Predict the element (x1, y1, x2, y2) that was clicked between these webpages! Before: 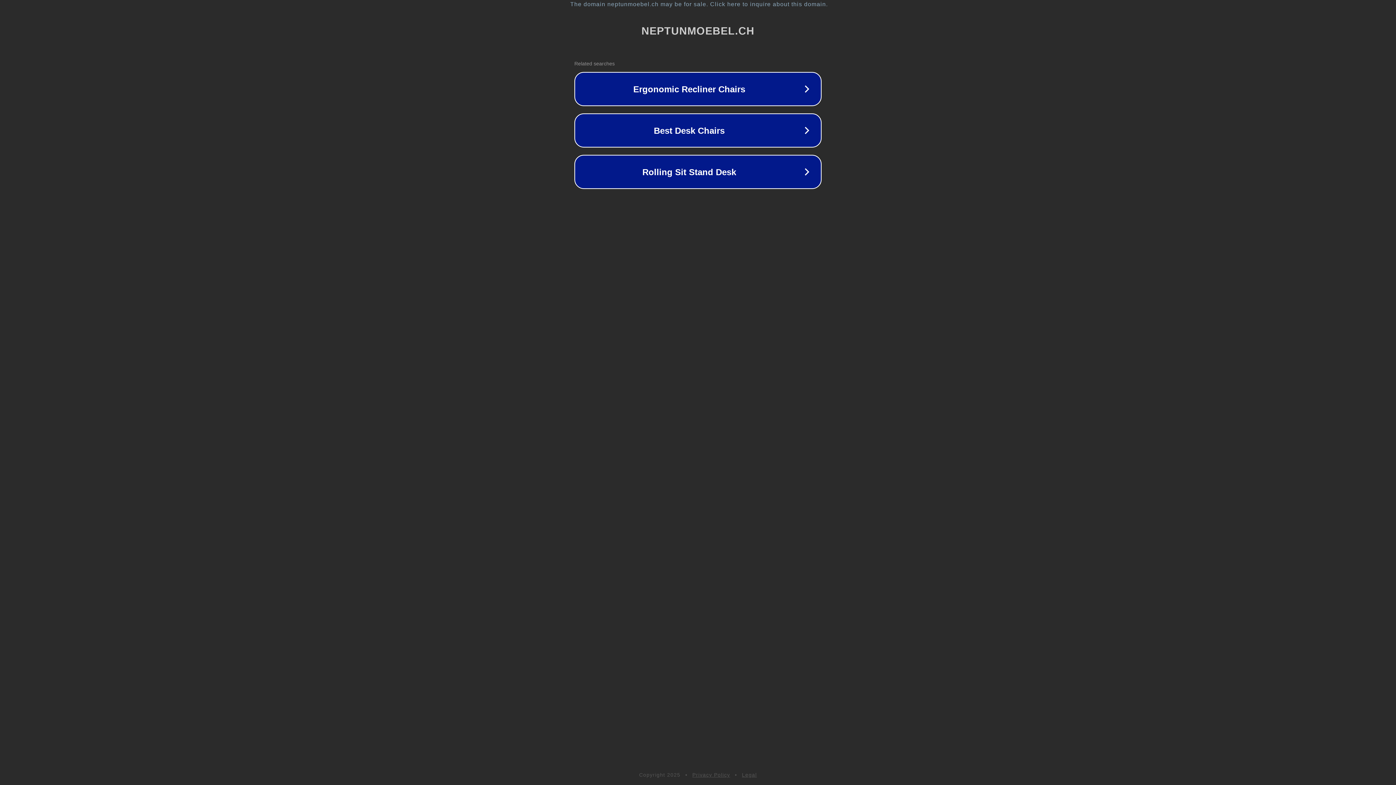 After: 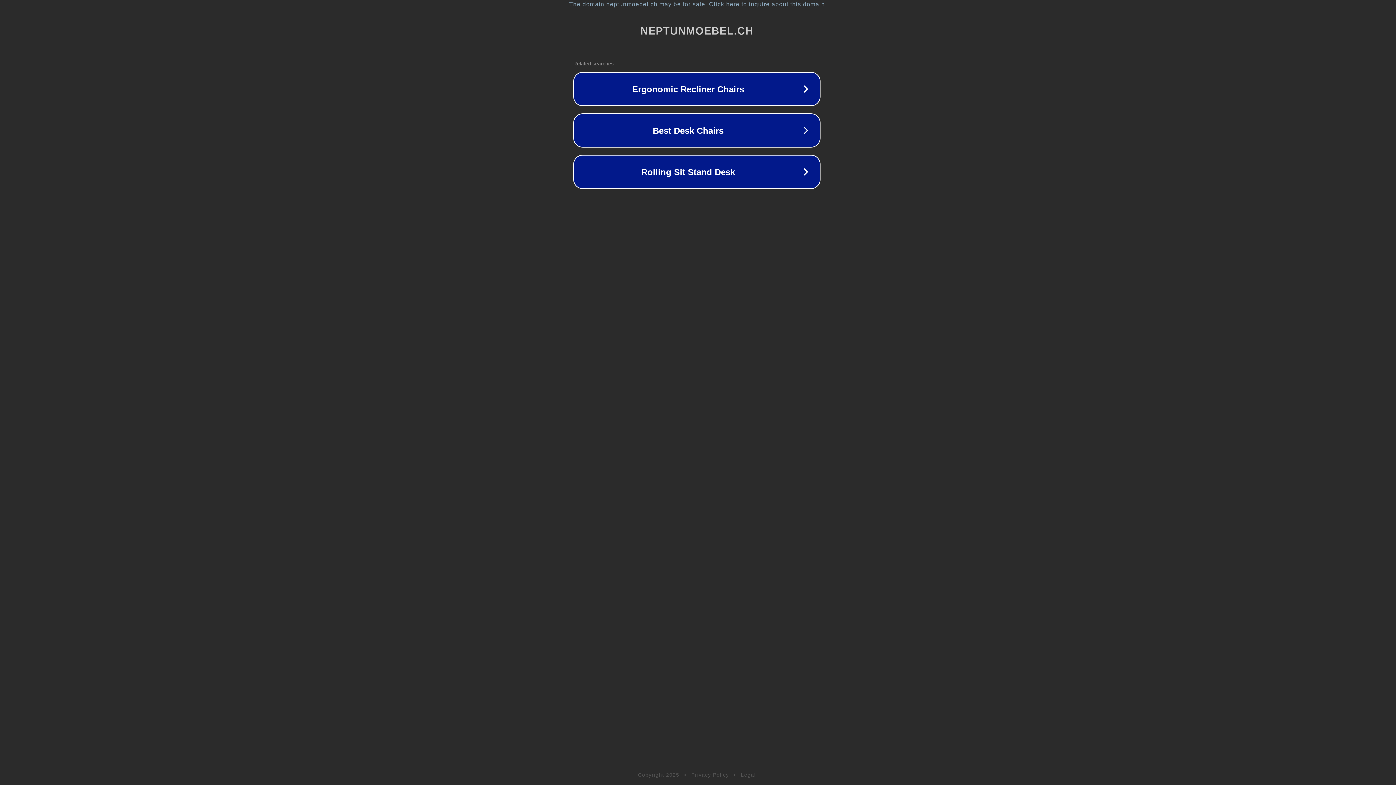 Action: label: The domain neptunmoebel.ch may be for sale. Click here to inquire about this domain. bbox: (1, 1, 1397, 7)